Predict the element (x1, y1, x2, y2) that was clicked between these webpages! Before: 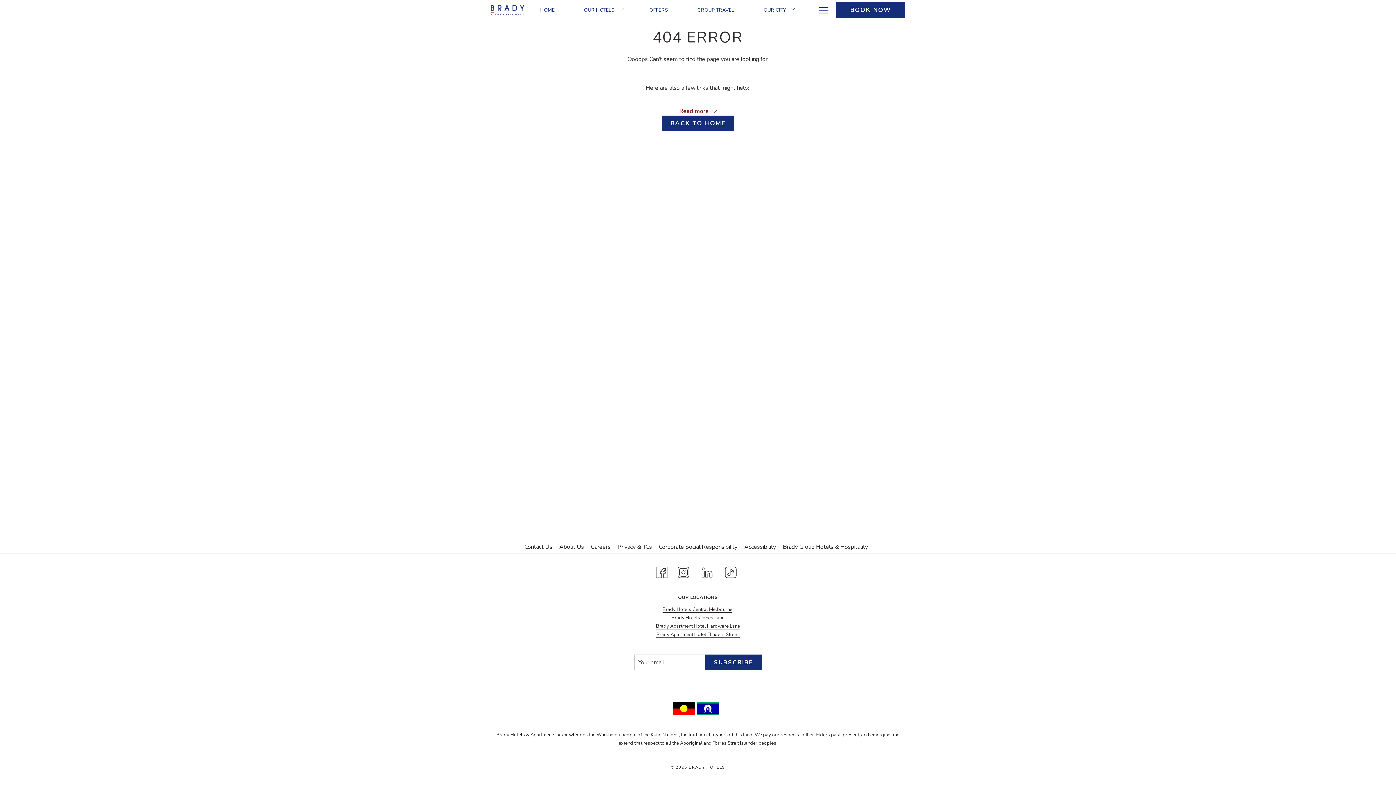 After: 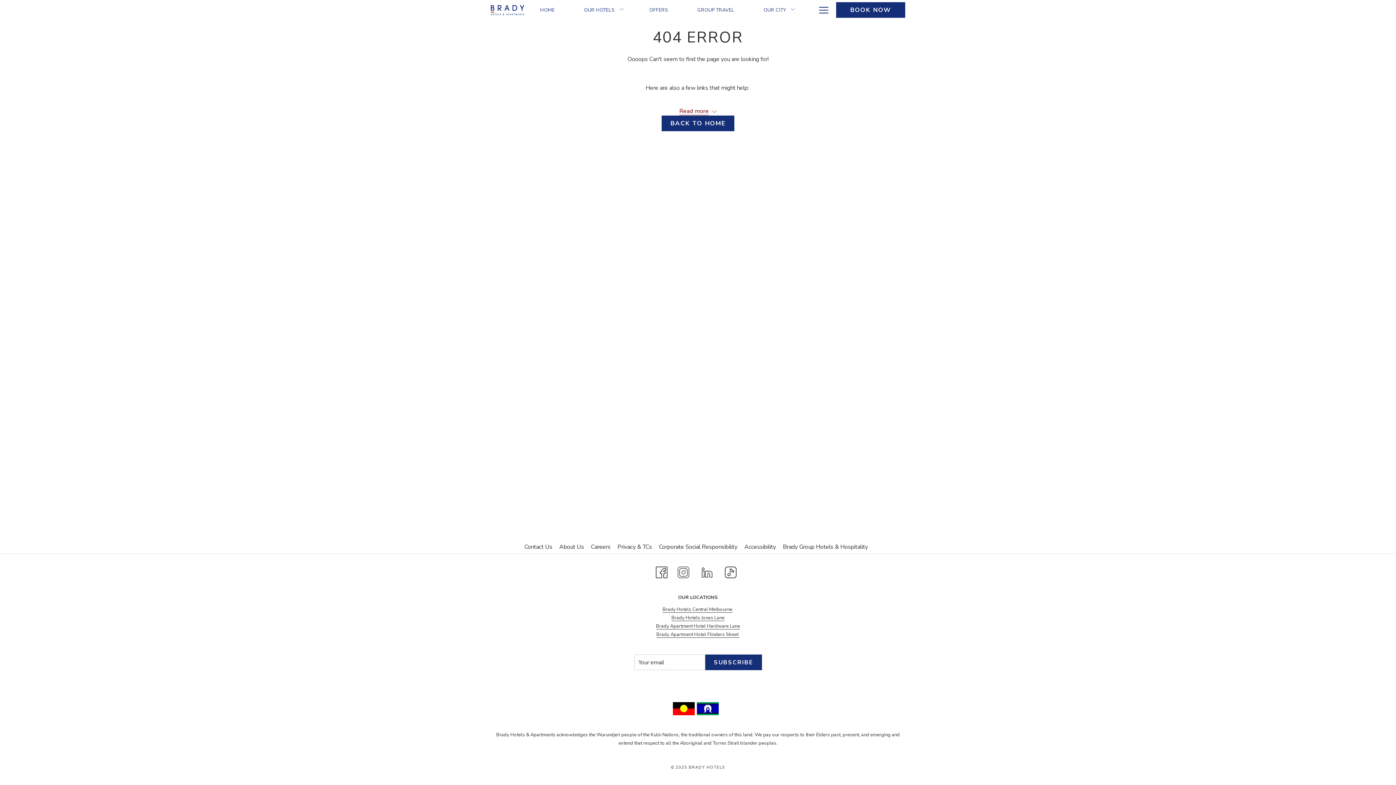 Action: bbox: (677, 563, 689, 579) label: Instagram (opens in a new tab)